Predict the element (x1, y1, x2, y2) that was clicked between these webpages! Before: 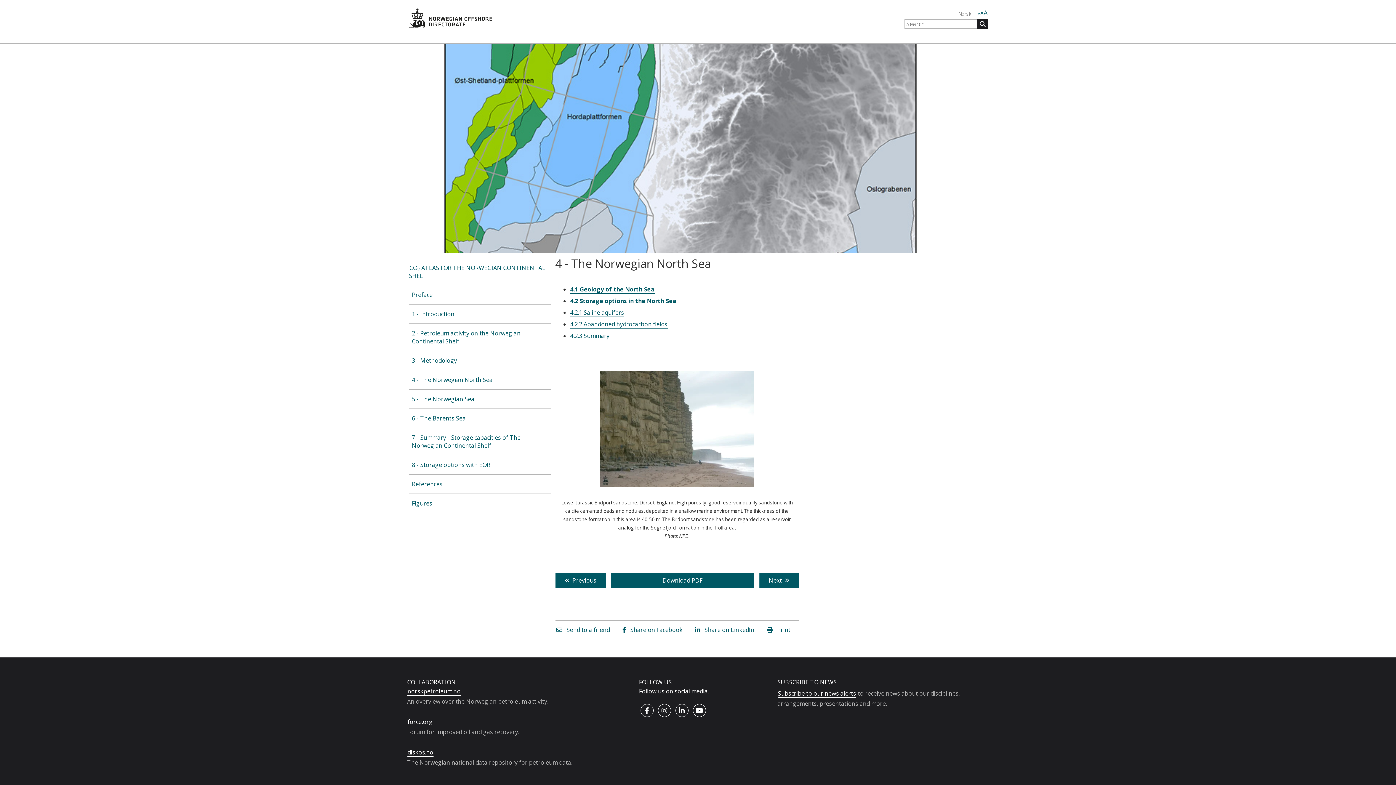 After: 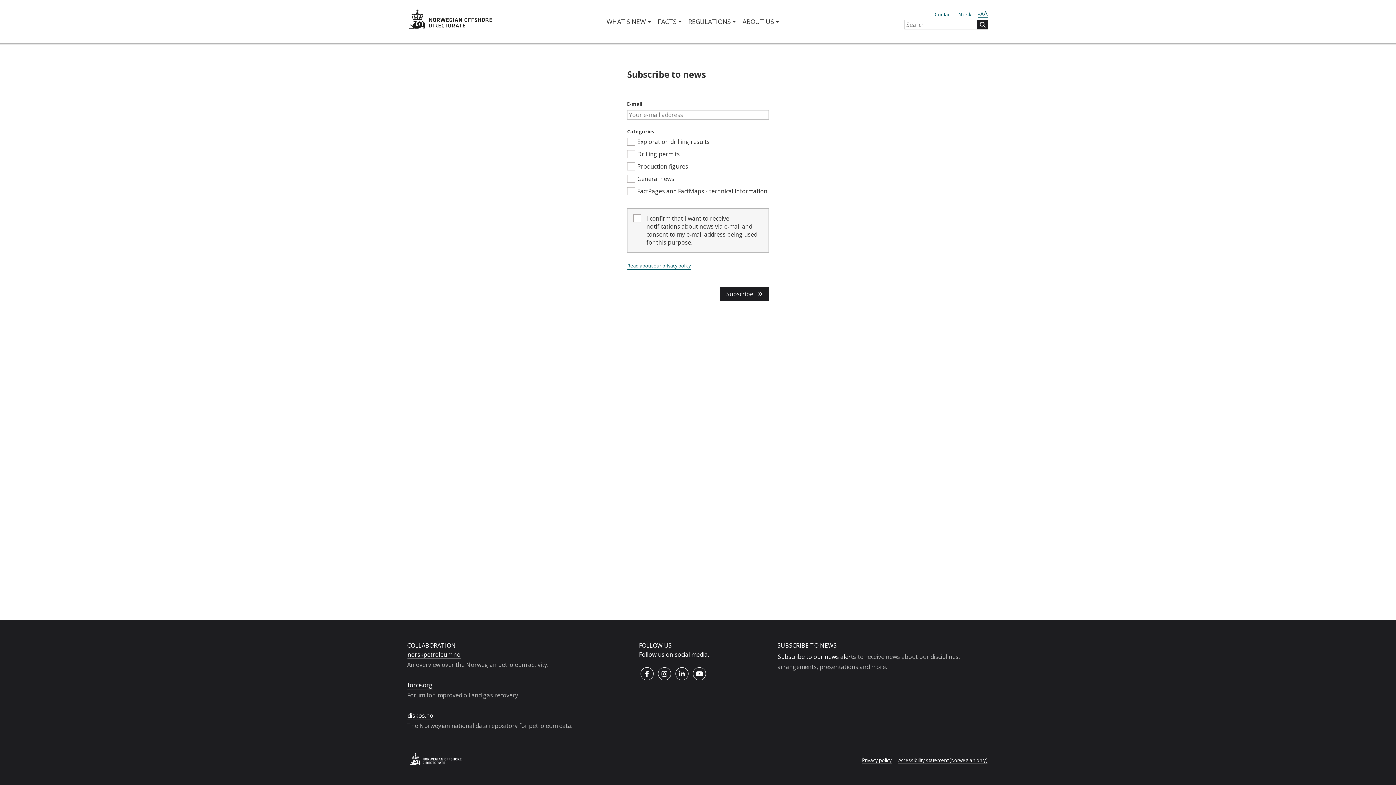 Action: bbox: (777, 689, 856, 698) label: Subscribe to our news alerts